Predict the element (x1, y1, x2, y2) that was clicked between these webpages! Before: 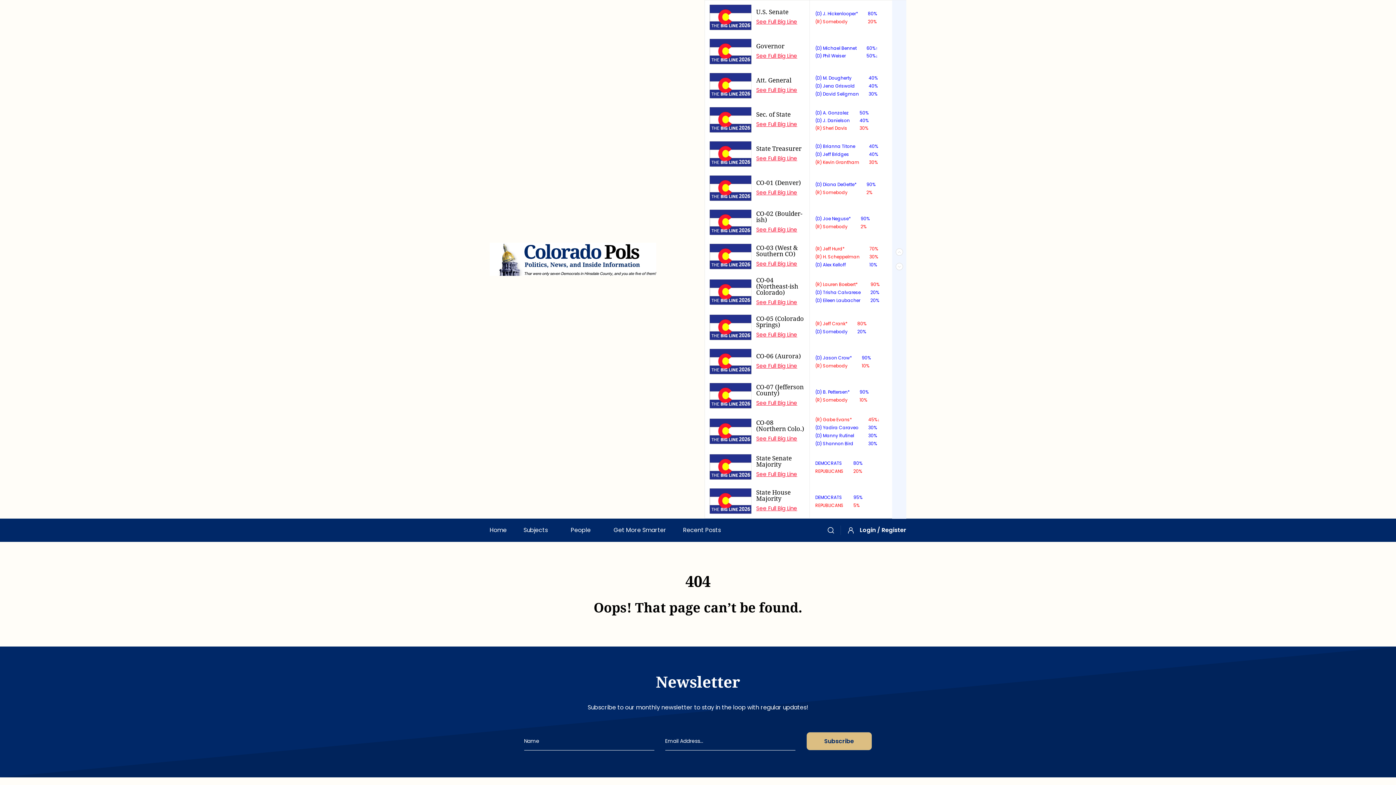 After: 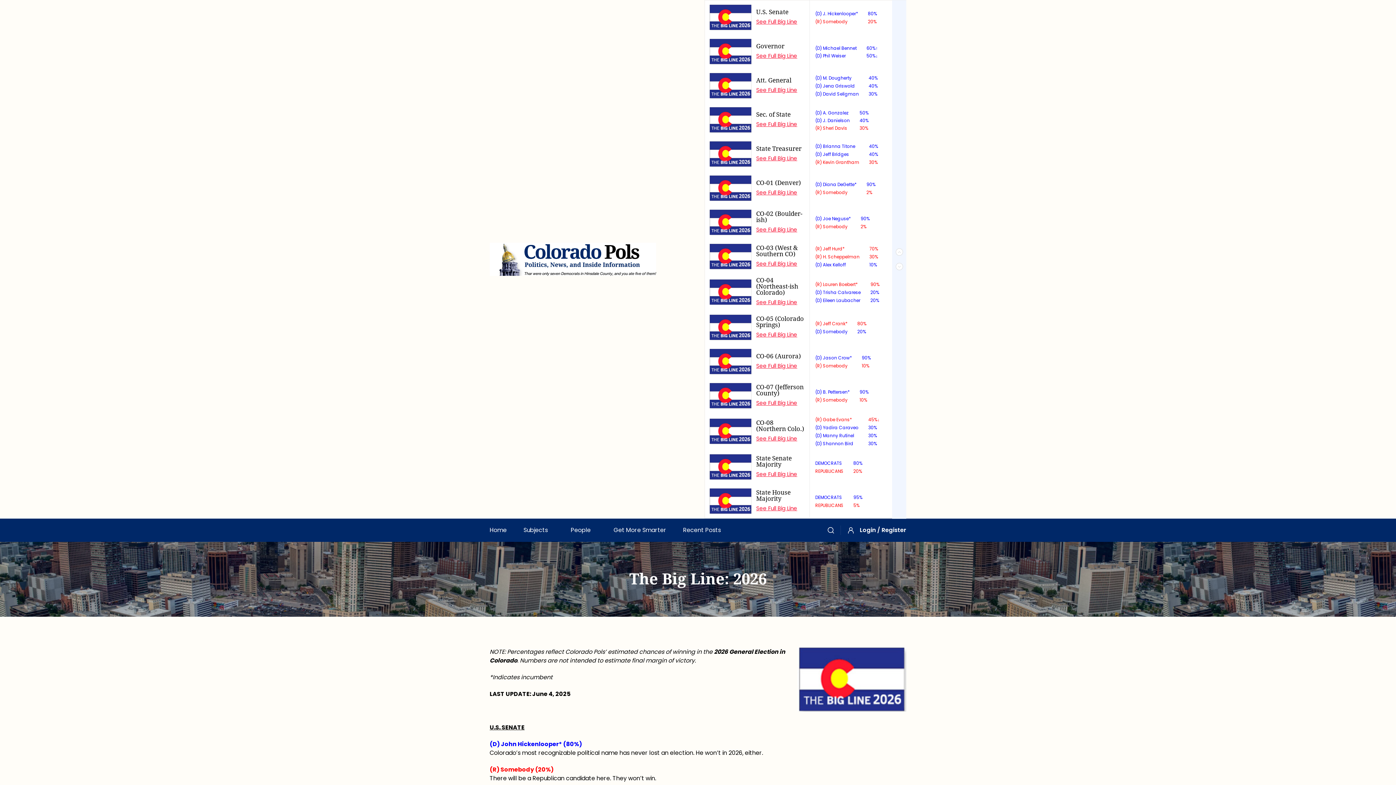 Action: label: See Full Big Line bbox: (756, 330, 797, 338)